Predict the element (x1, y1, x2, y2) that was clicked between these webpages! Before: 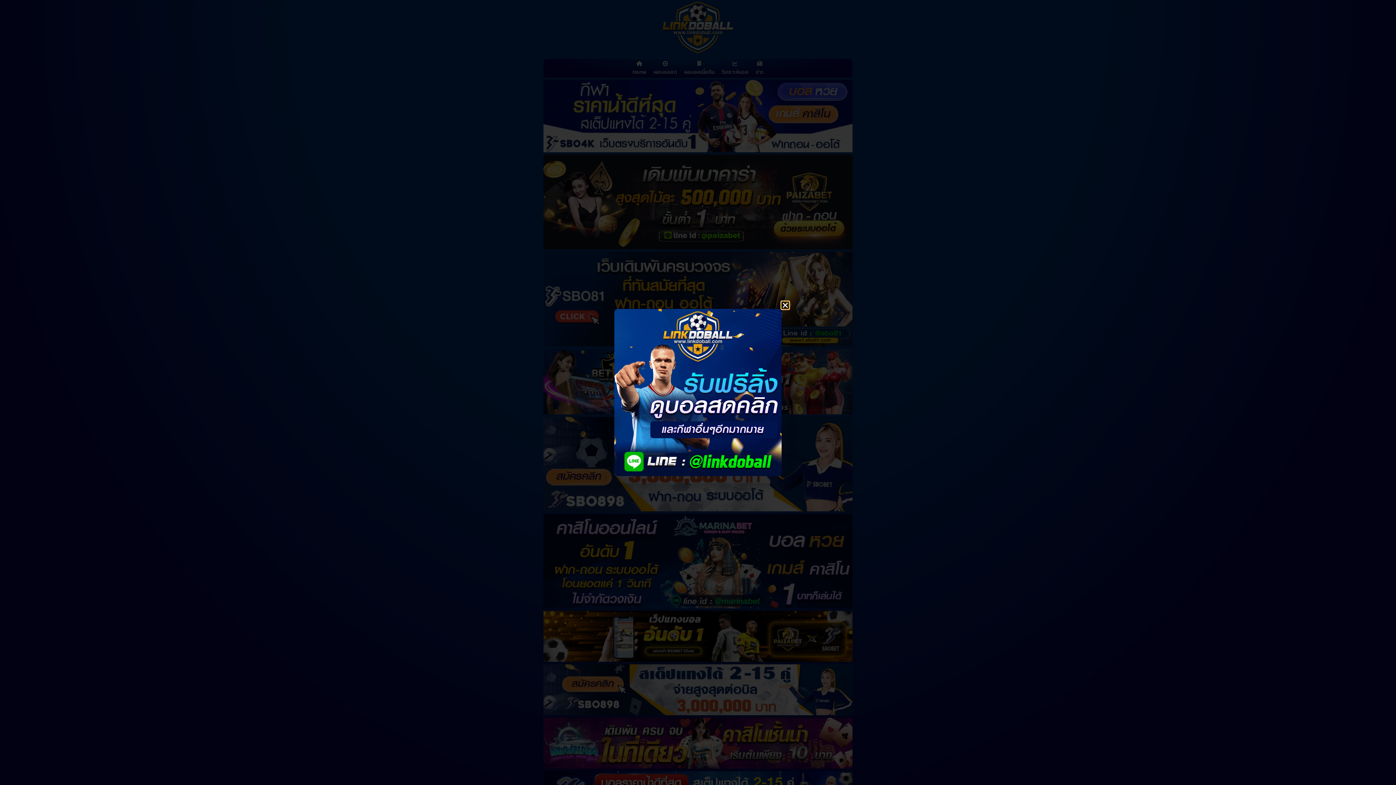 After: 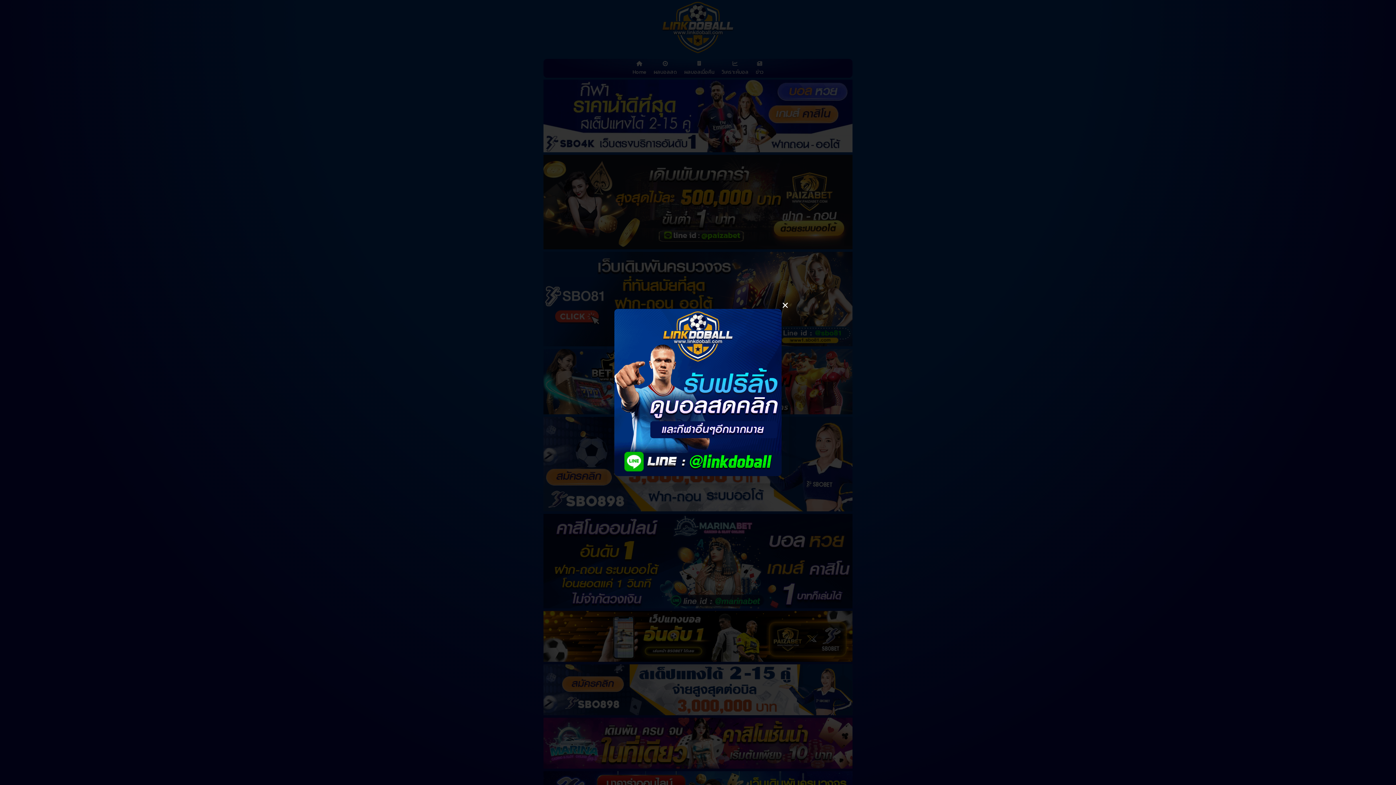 Action: bbox: (614, 309, 781, 476)